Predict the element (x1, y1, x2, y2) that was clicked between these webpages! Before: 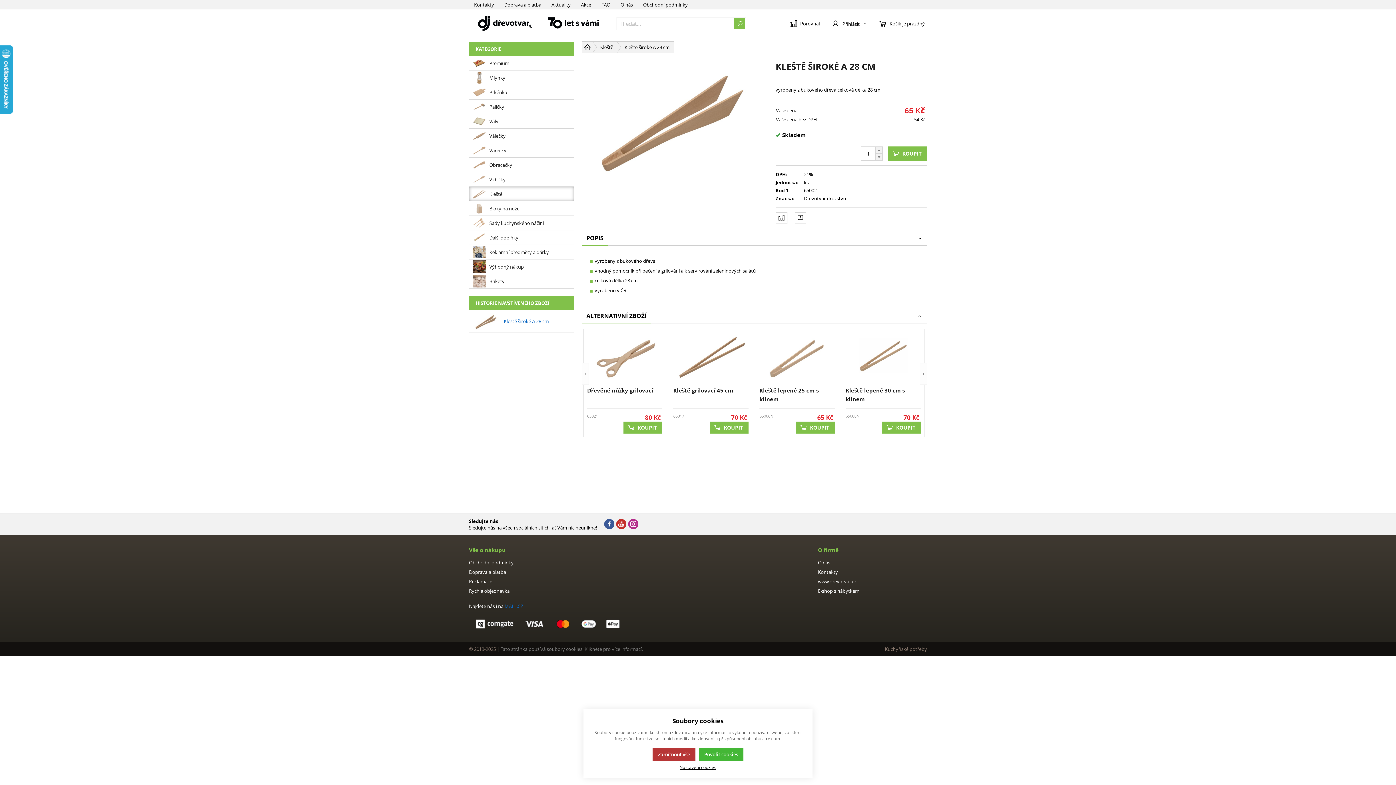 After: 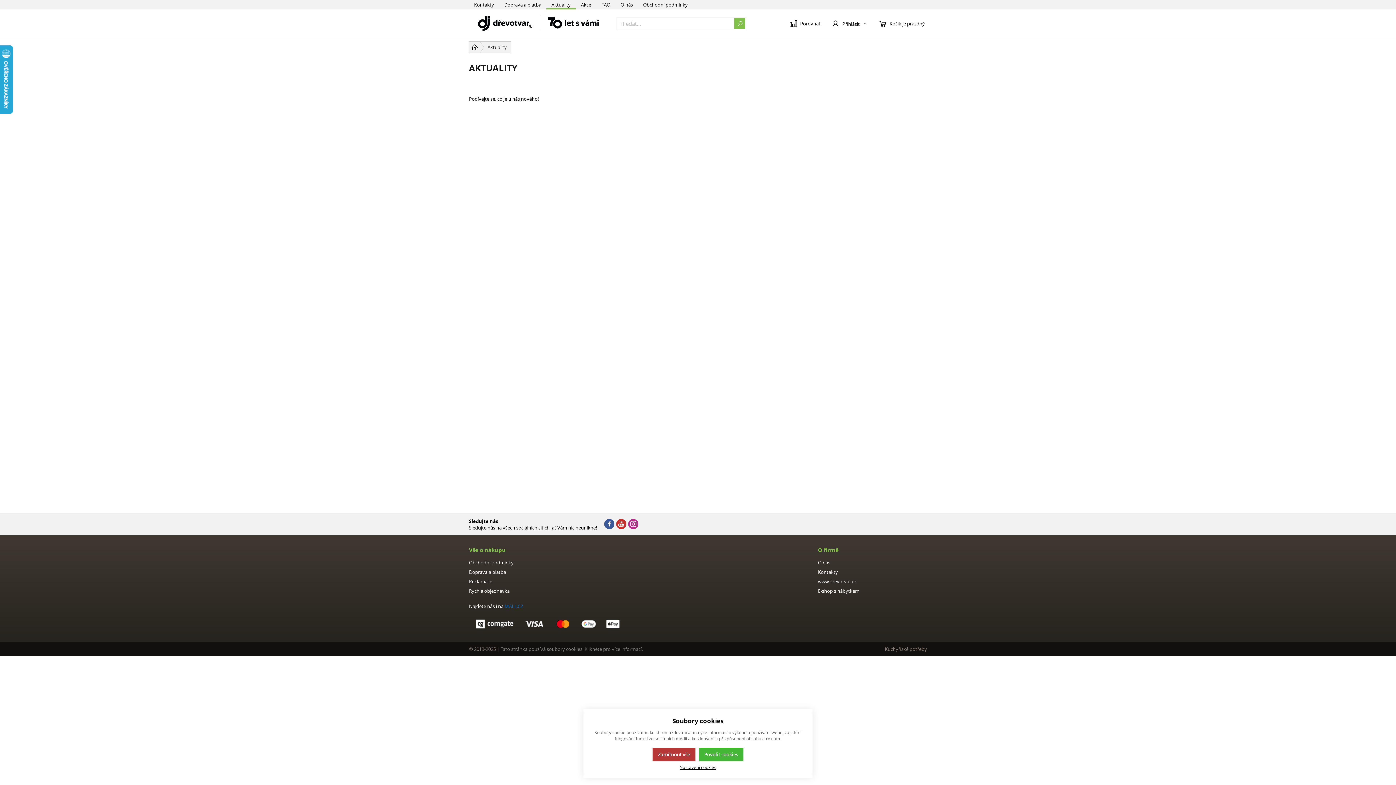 Action: bbox: (546, 0, 576, 9) label: Aktuality